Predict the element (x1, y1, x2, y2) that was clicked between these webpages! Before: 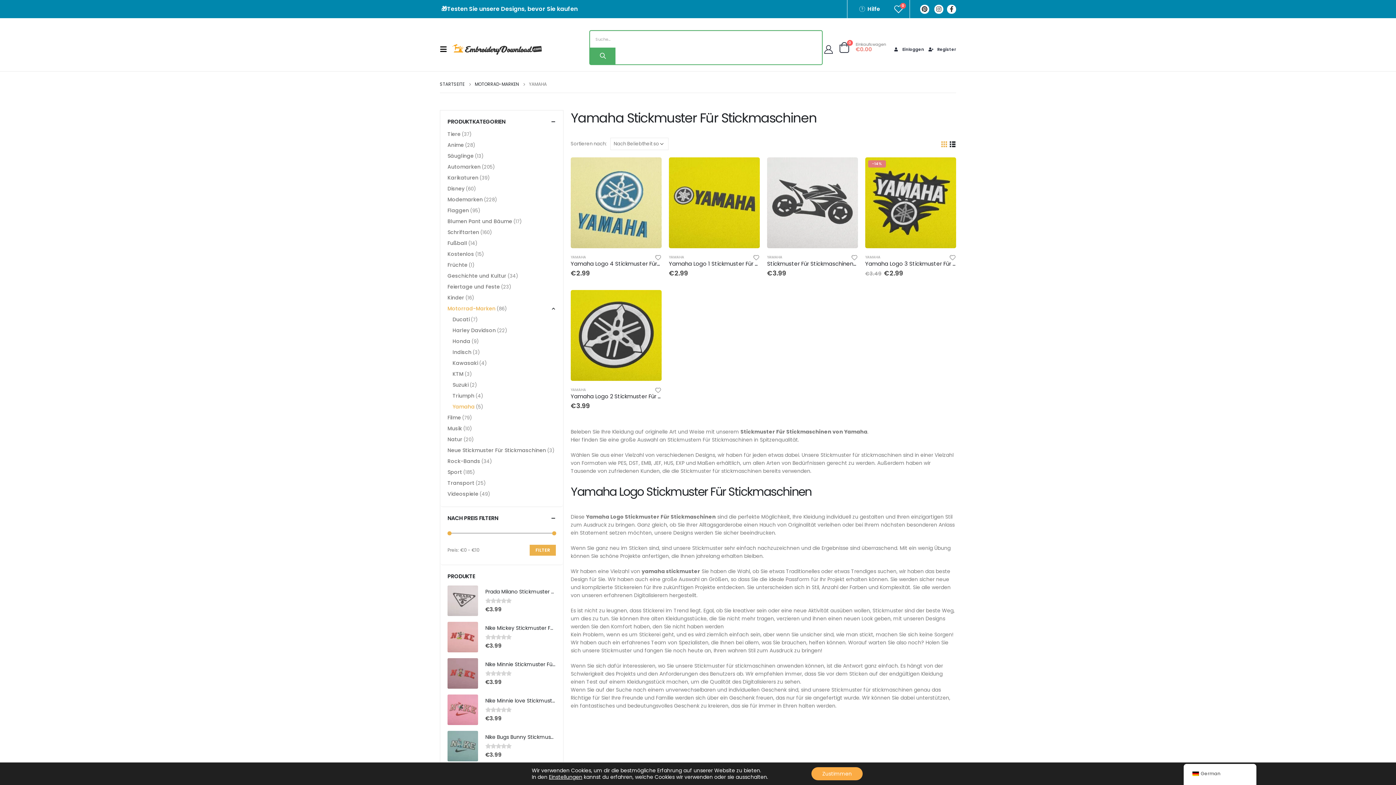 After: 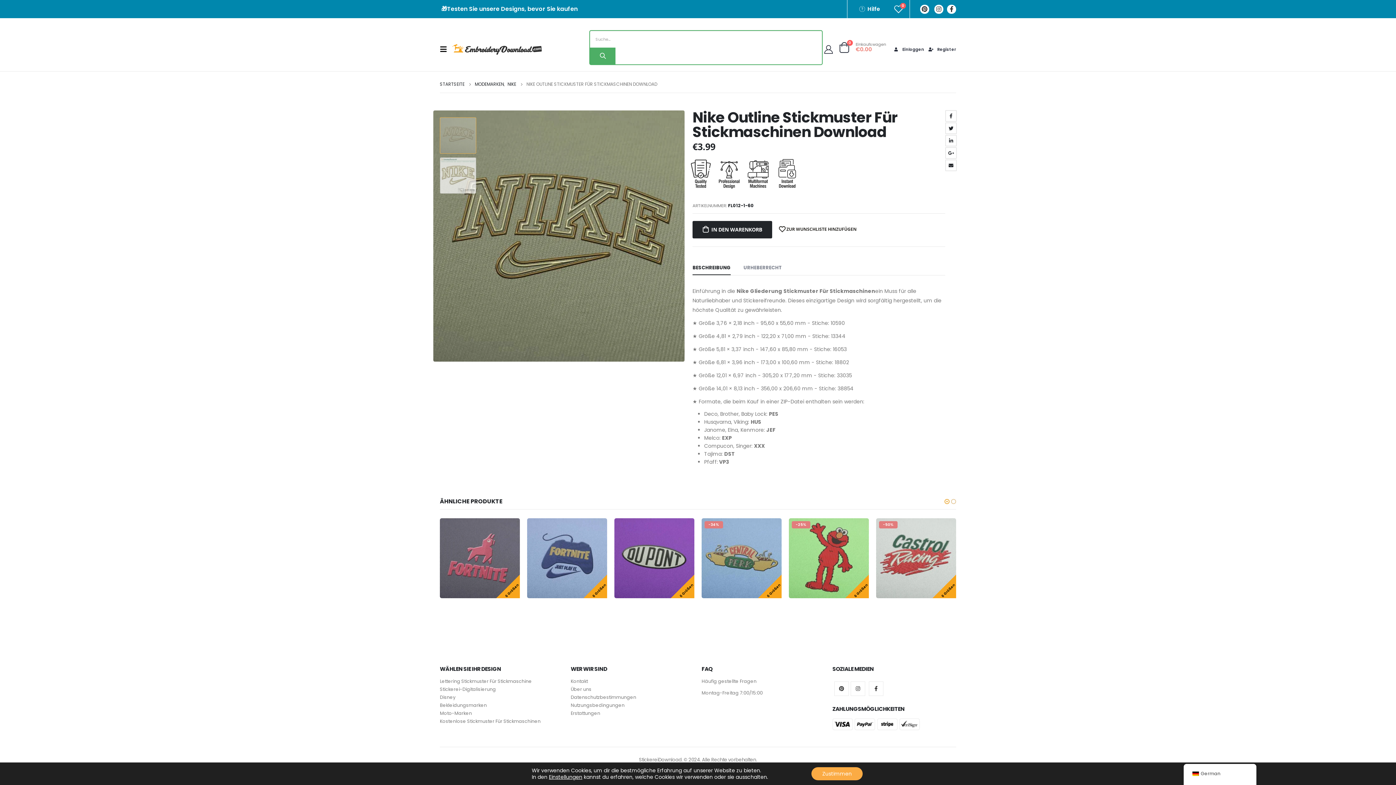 Action: bbox: (485, 697, 556, 704) label: Nike Minnie love Stickmuster Für Stickmaschinen Download